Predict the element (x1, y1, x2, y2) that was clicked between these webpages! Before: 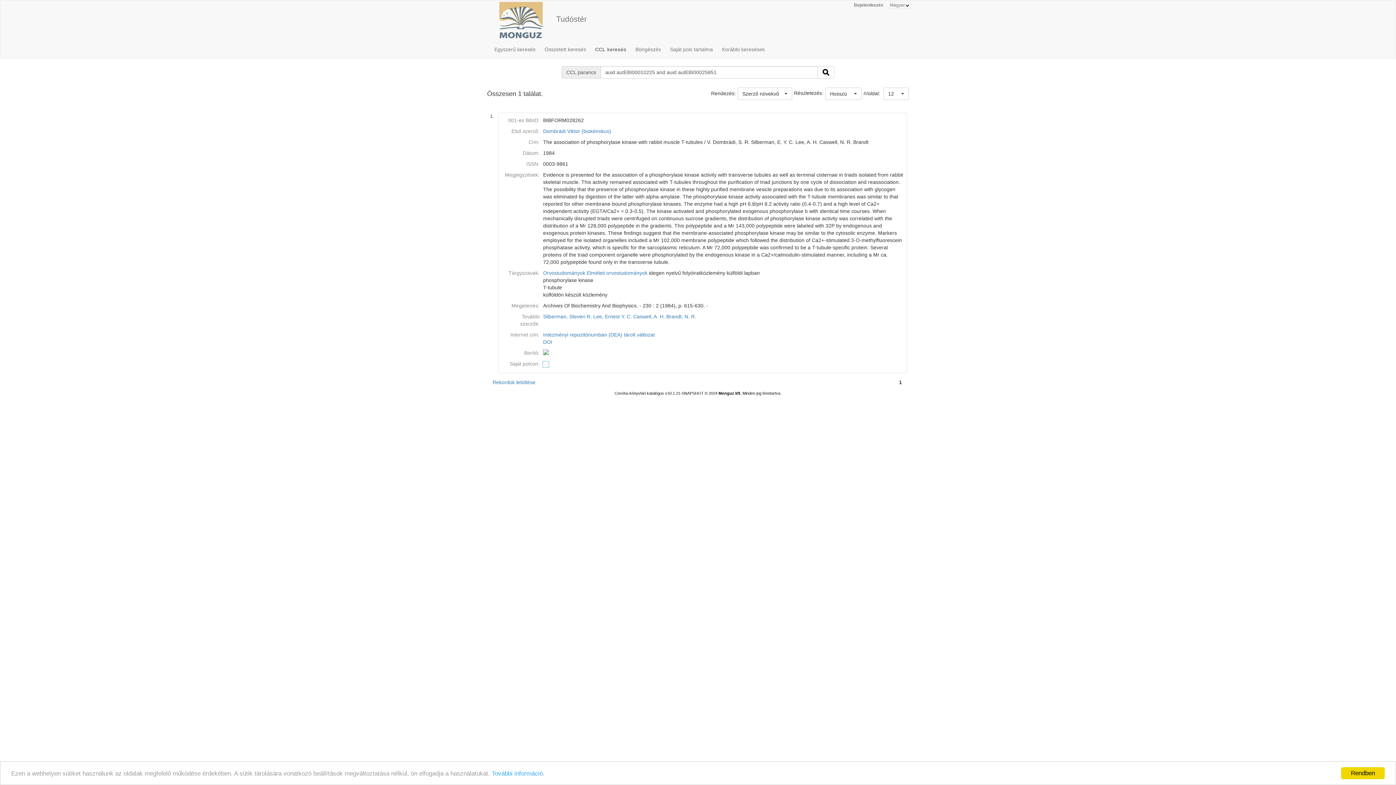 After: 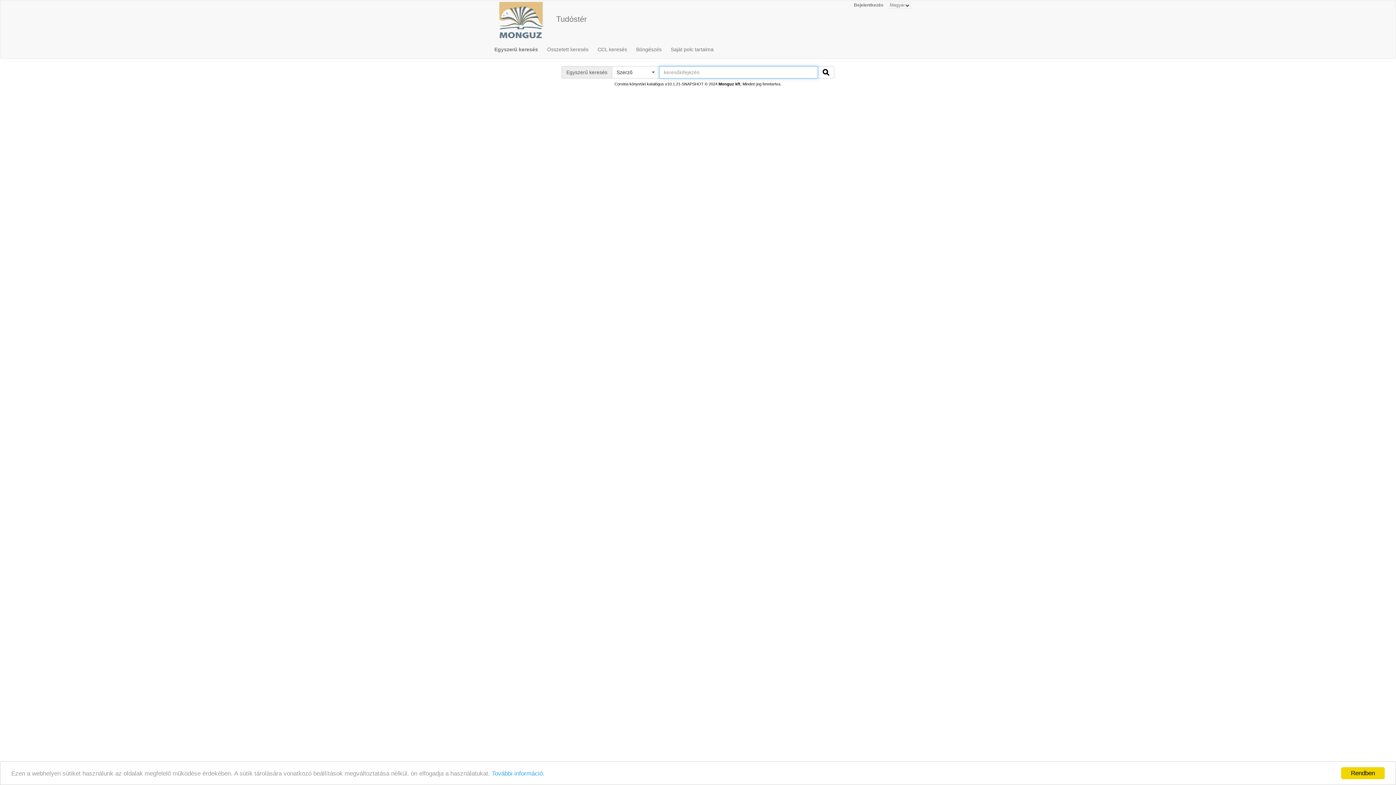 Action: label: Egyszerű keresés bbox: (494, 40, 541, 58)